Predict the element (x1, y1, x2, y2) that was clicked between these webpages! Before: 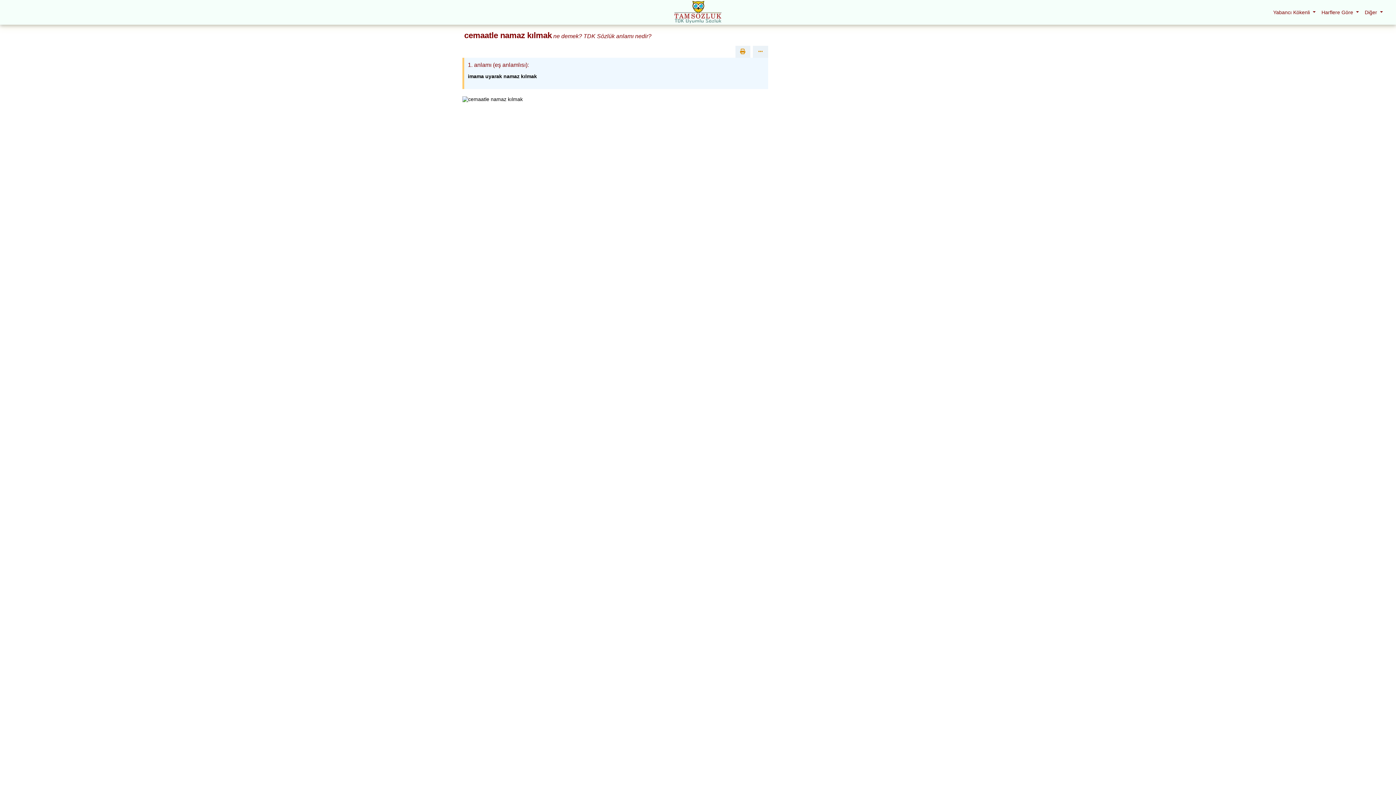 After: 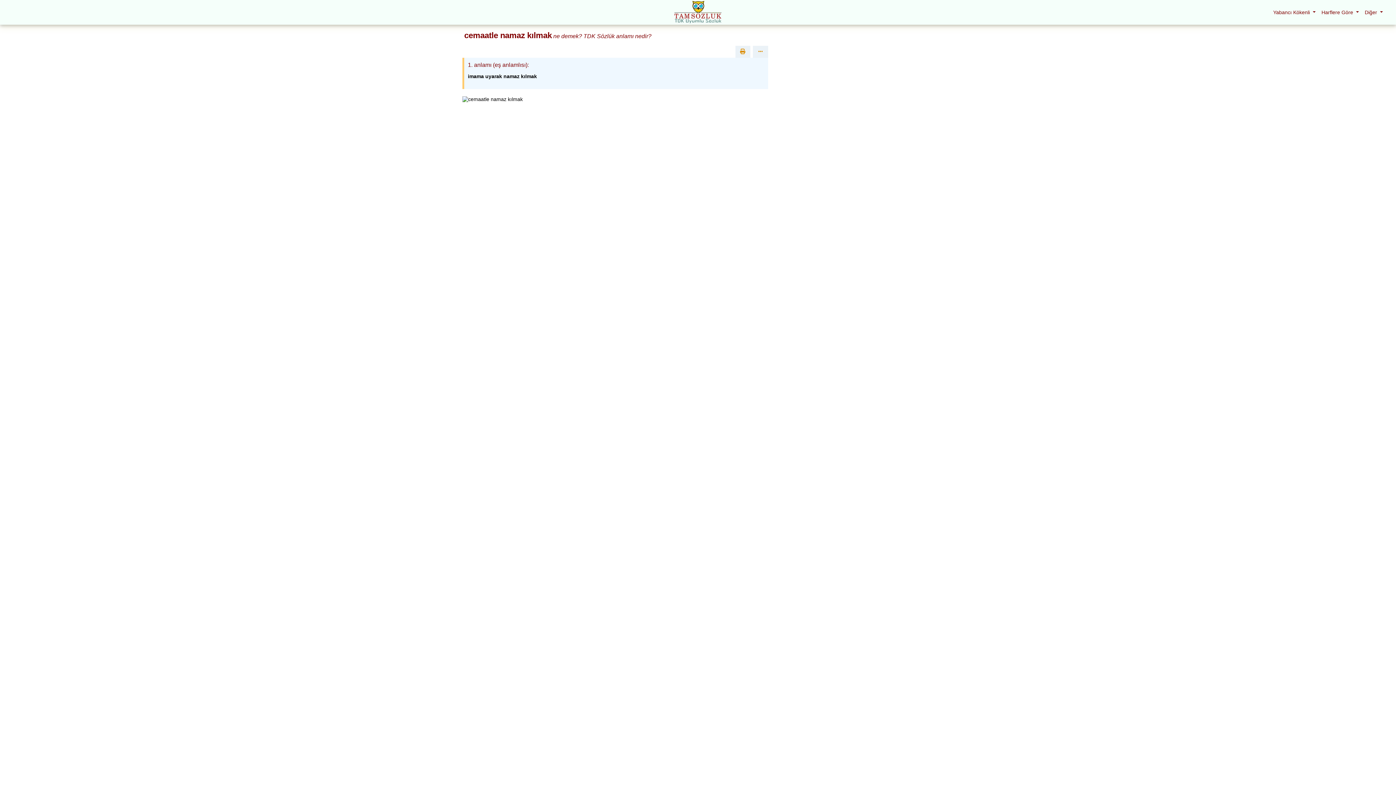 Action: label: Harflere Göre  bbox: (1318, 6, 1362, 18)